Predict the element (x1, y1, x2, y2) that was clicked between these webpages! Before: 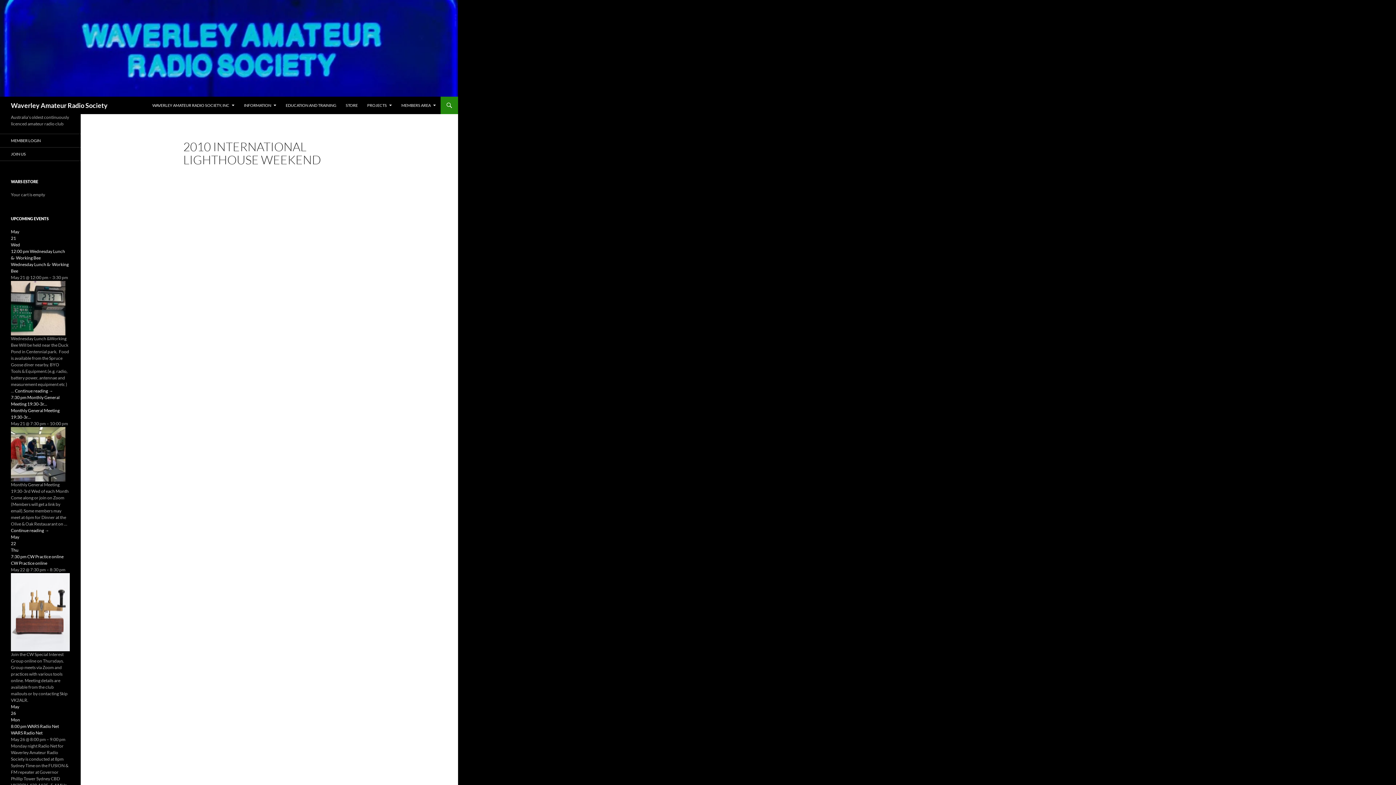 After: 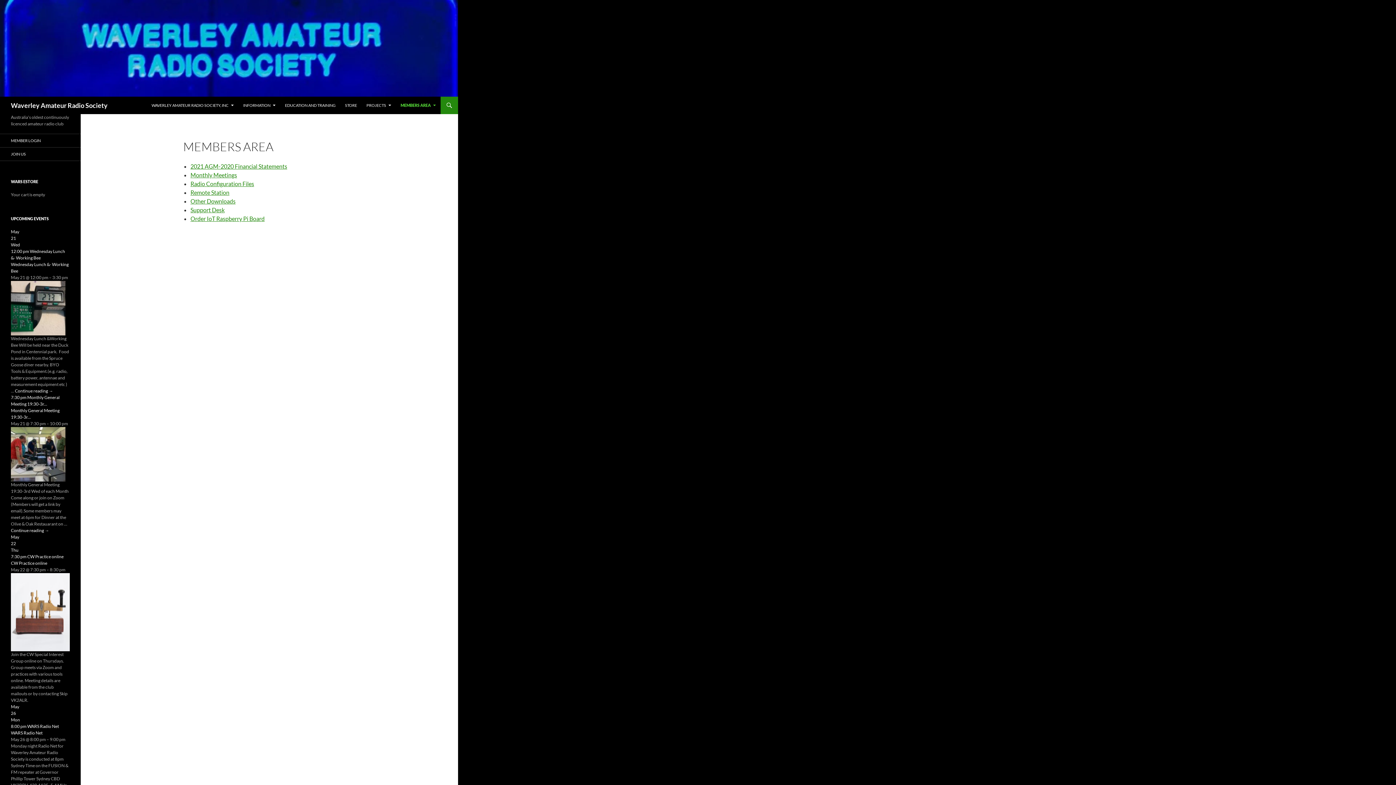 Action: bbox: (397, 96, 440, 114) label: MEMBERS AREA